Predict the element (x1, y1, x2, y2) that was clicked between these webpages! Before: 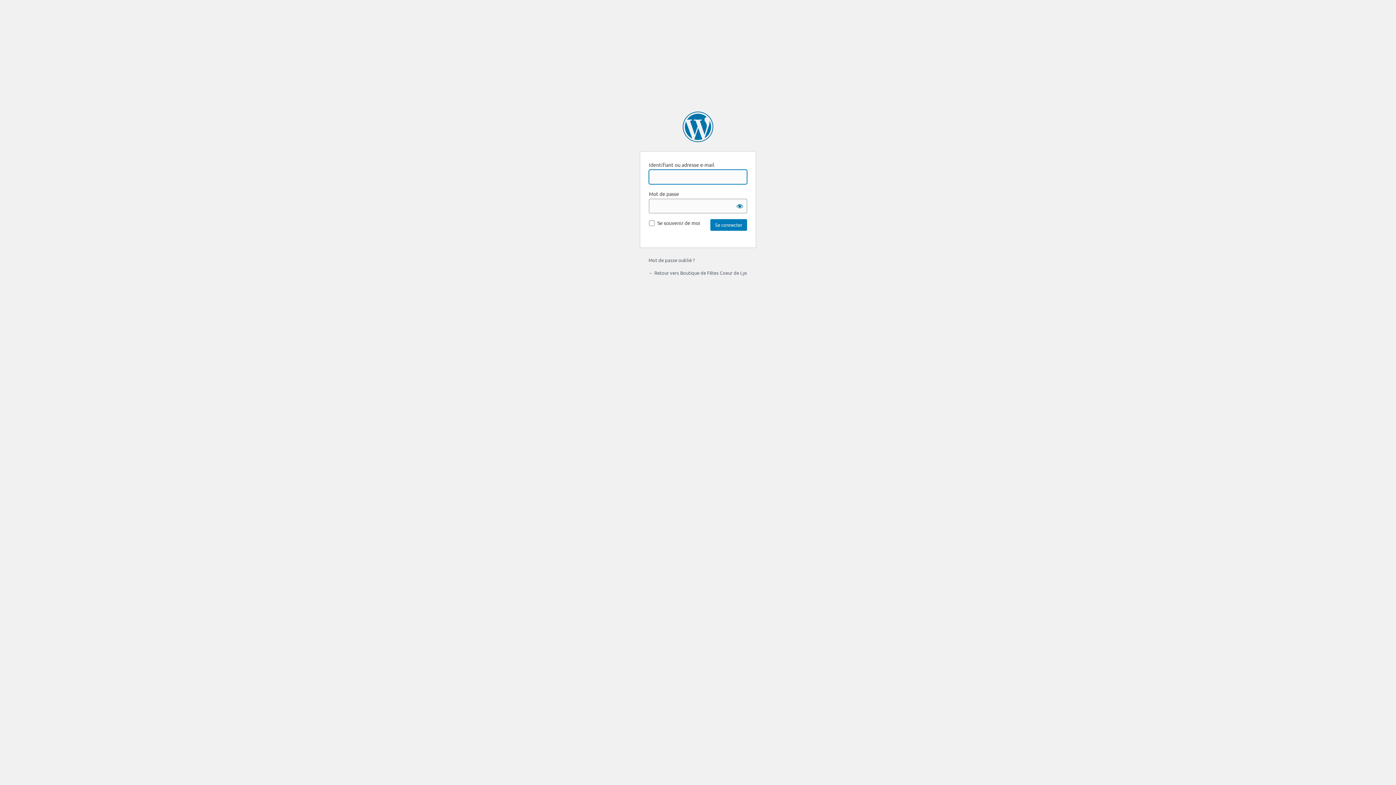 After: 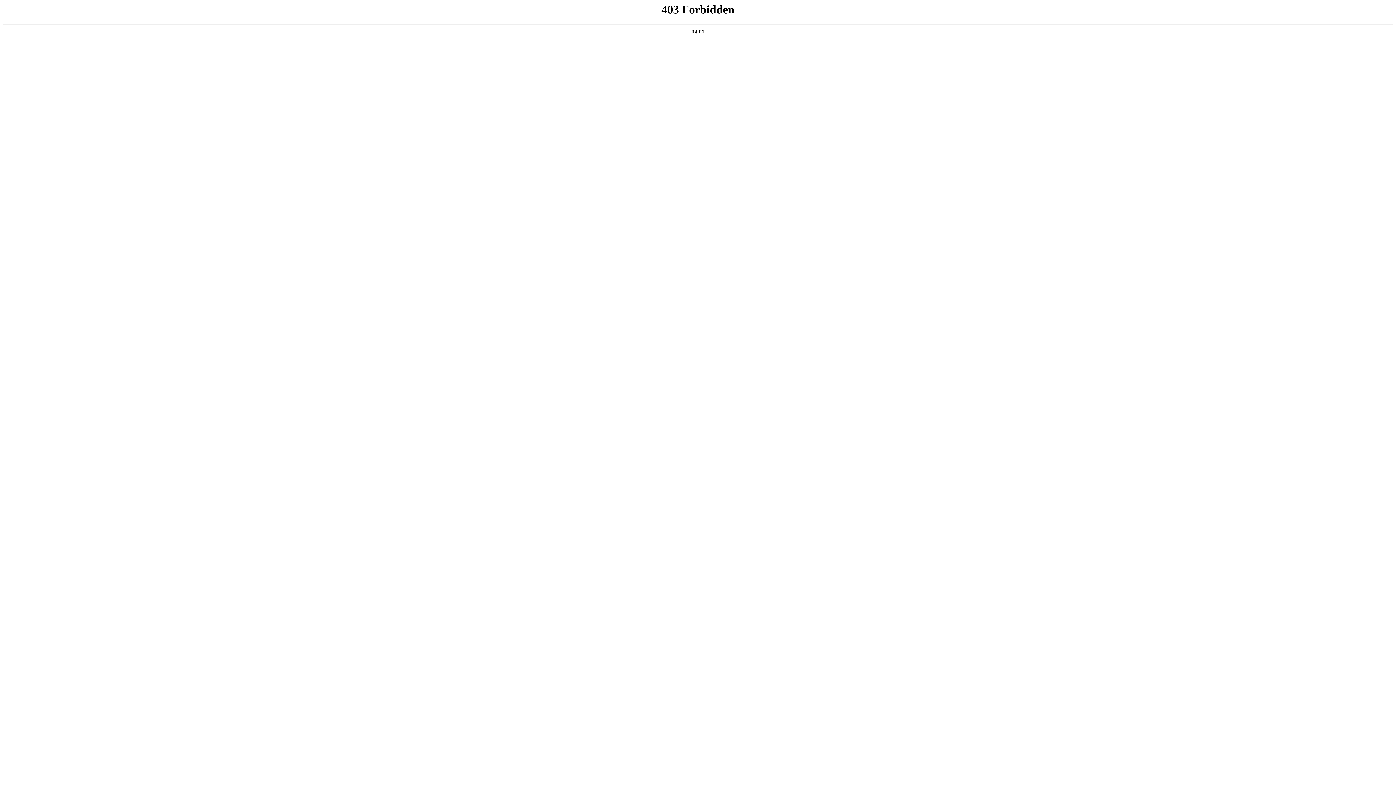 Action: bbox: (682, 111, 713, 142) label: Propulsé par WordPress